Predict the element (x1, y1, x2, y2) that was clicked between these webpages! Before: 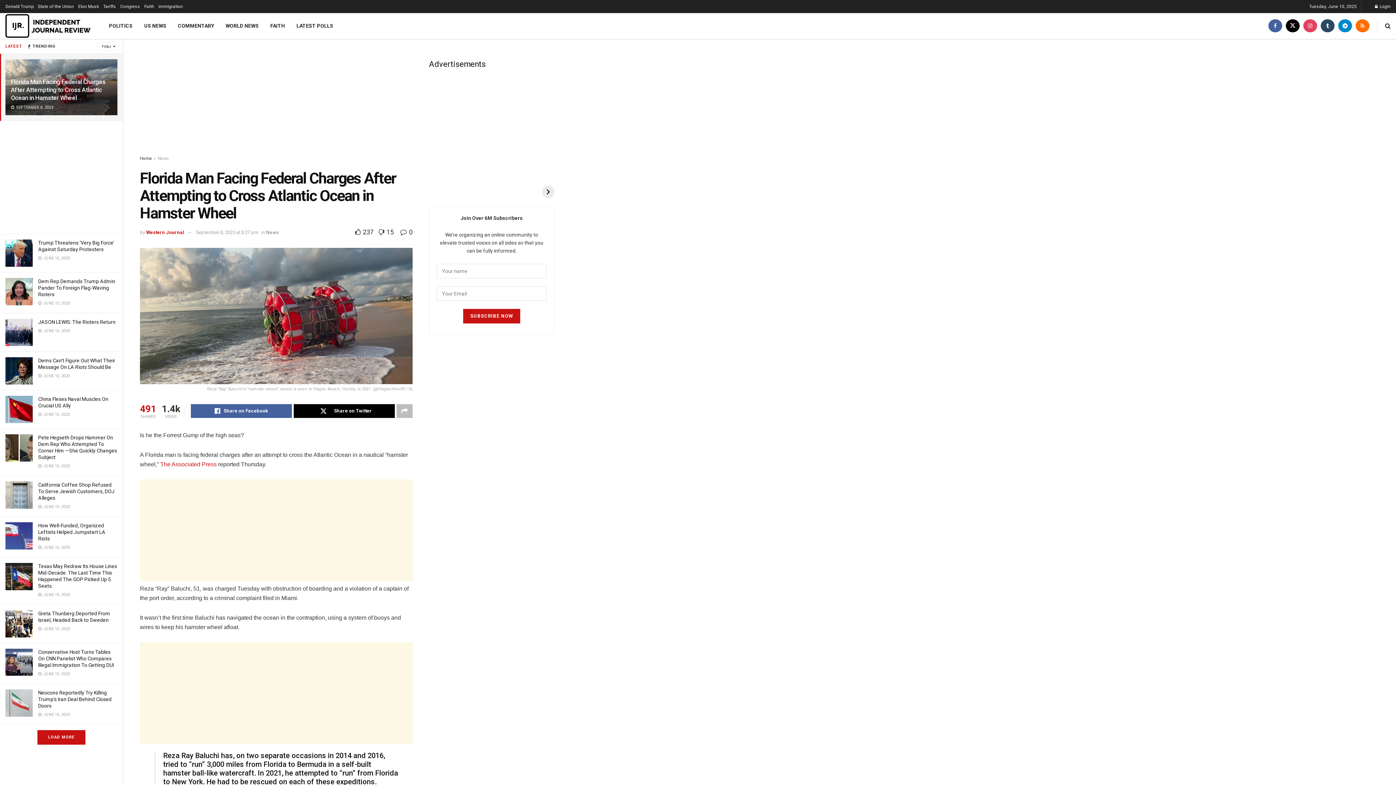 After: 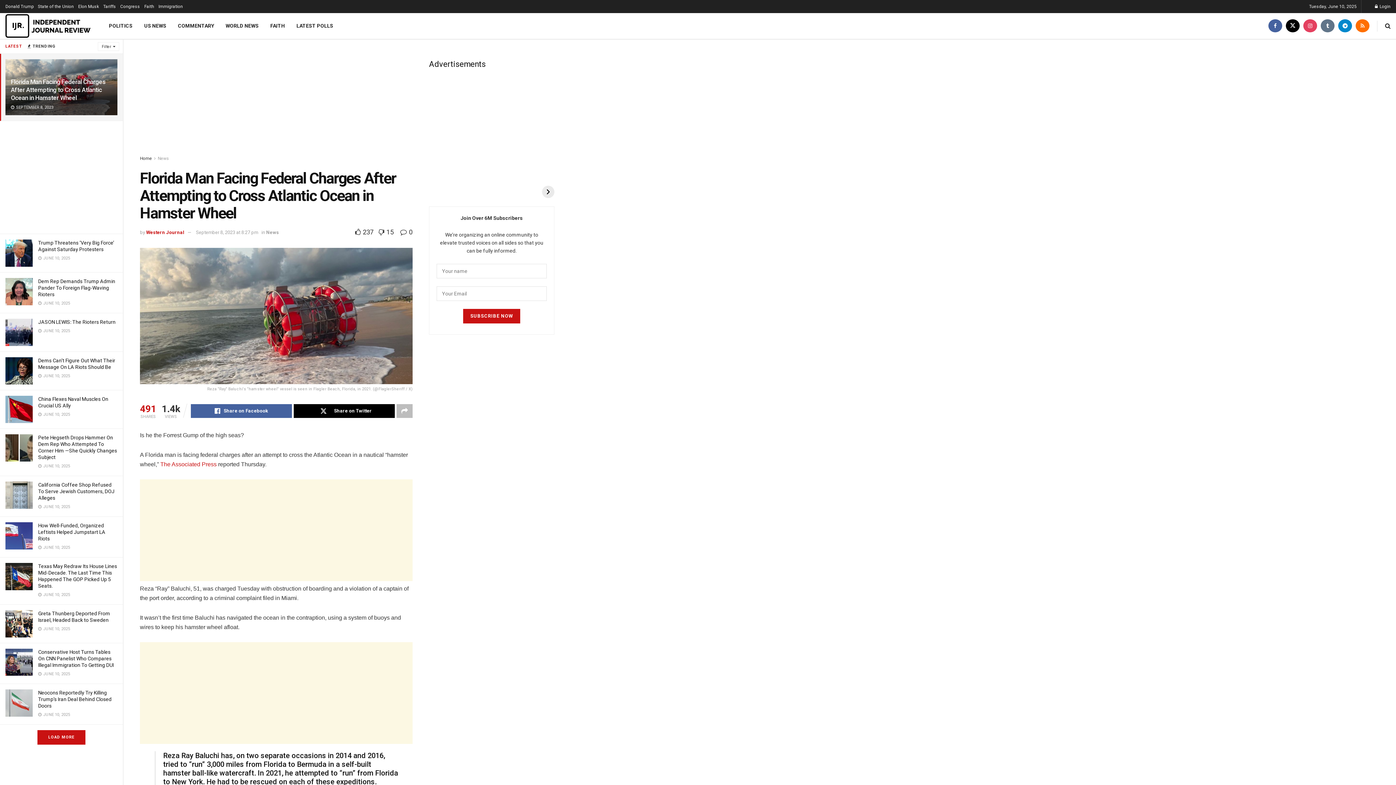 Action: label: Find us on Tumblr bbox: (1321, 13, 1334, 38)